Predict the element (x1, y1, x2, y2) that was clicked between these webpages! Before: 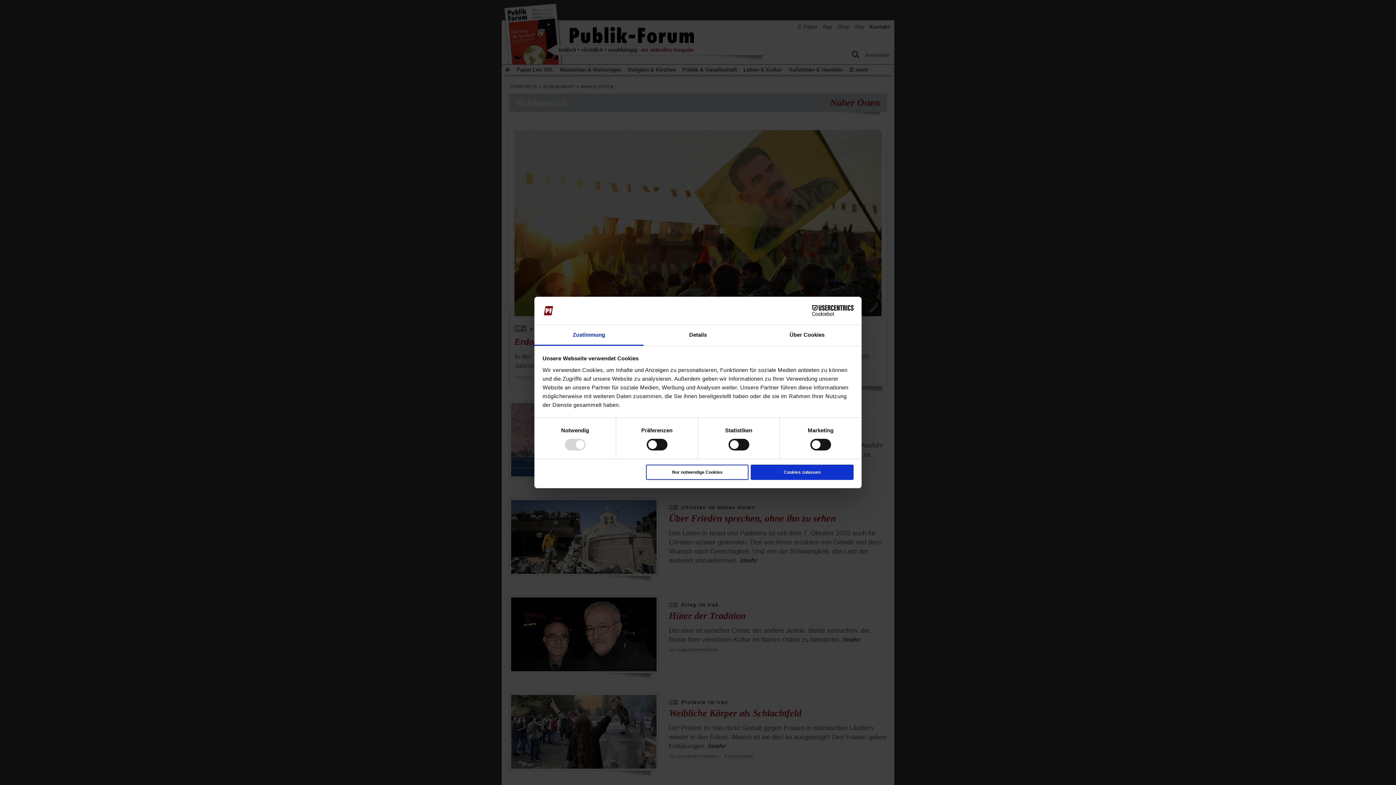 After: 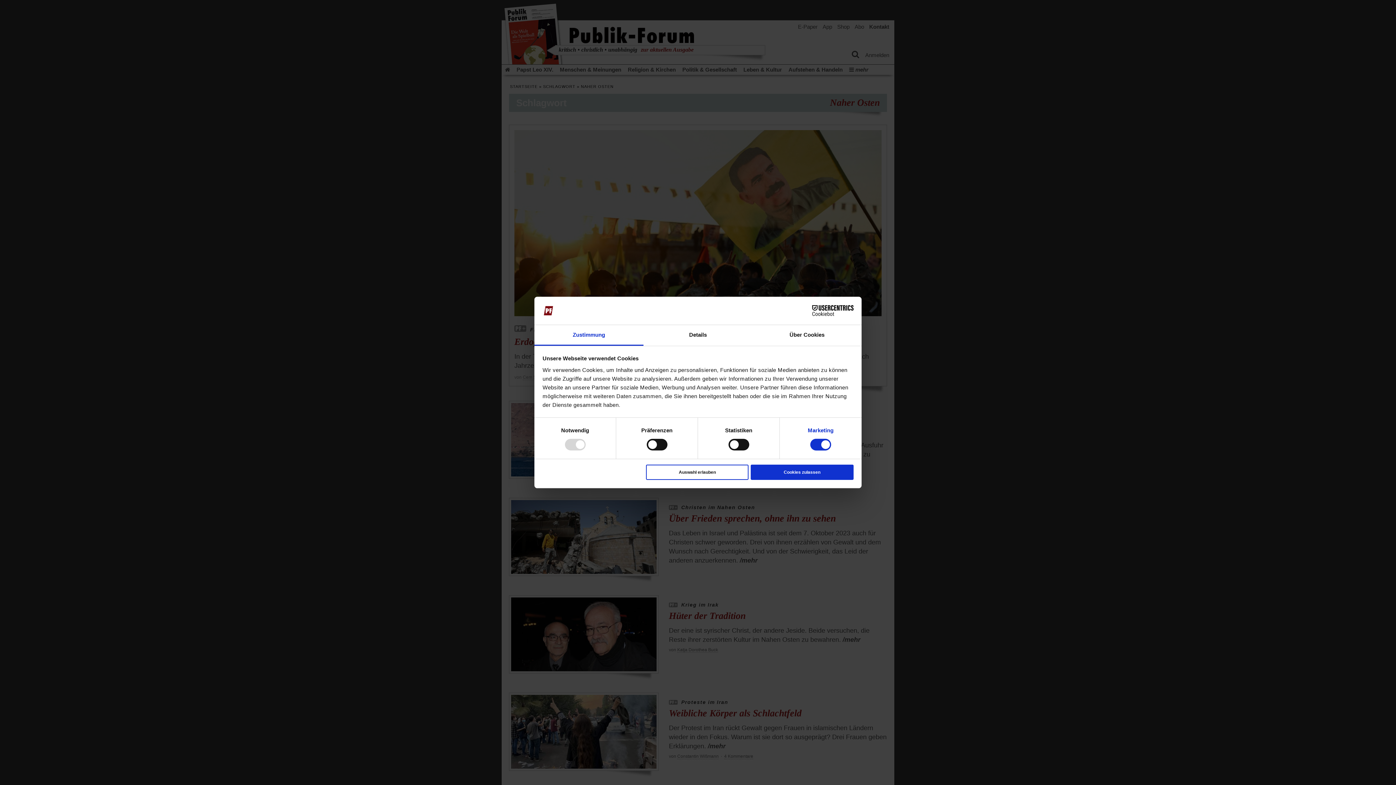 Action: label: Marketing bbox: (808, 427, 833, 433)